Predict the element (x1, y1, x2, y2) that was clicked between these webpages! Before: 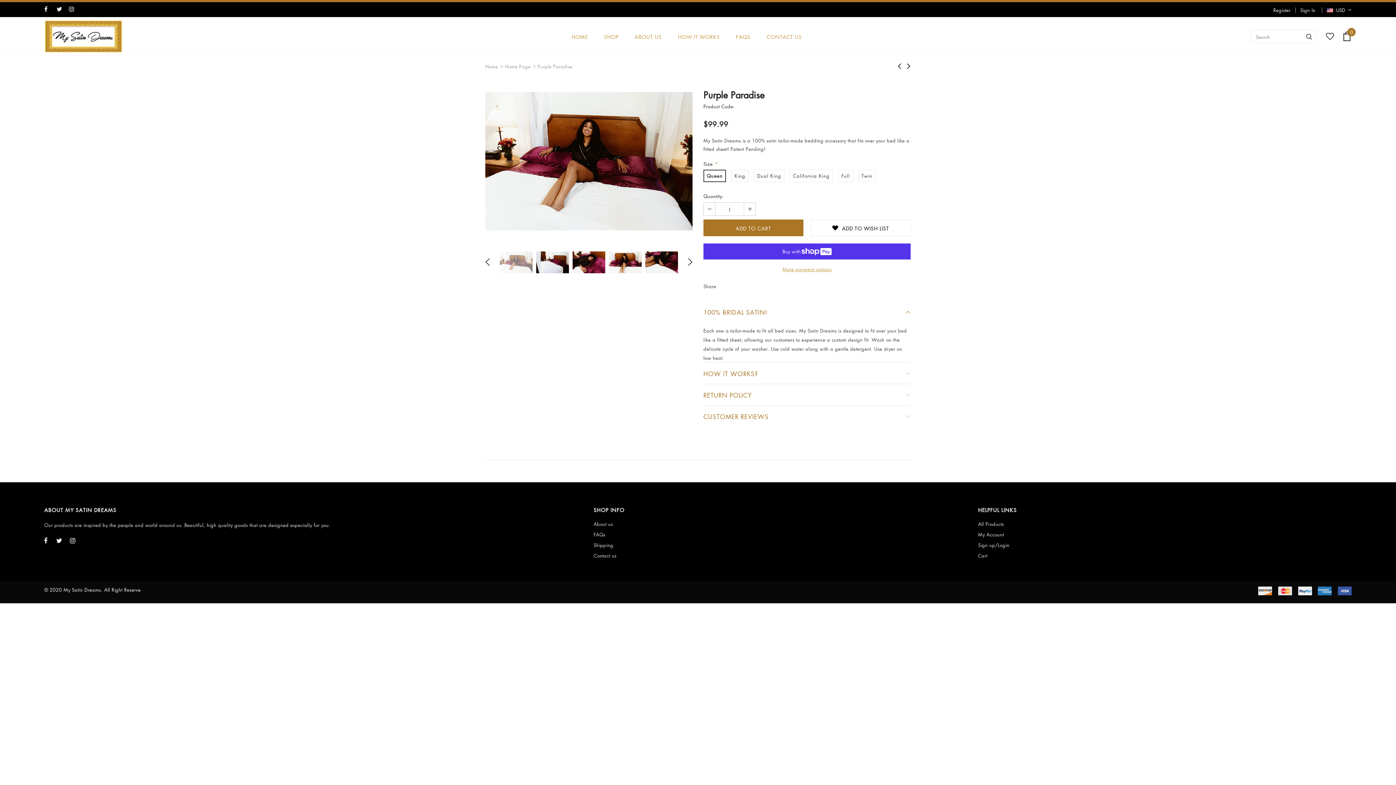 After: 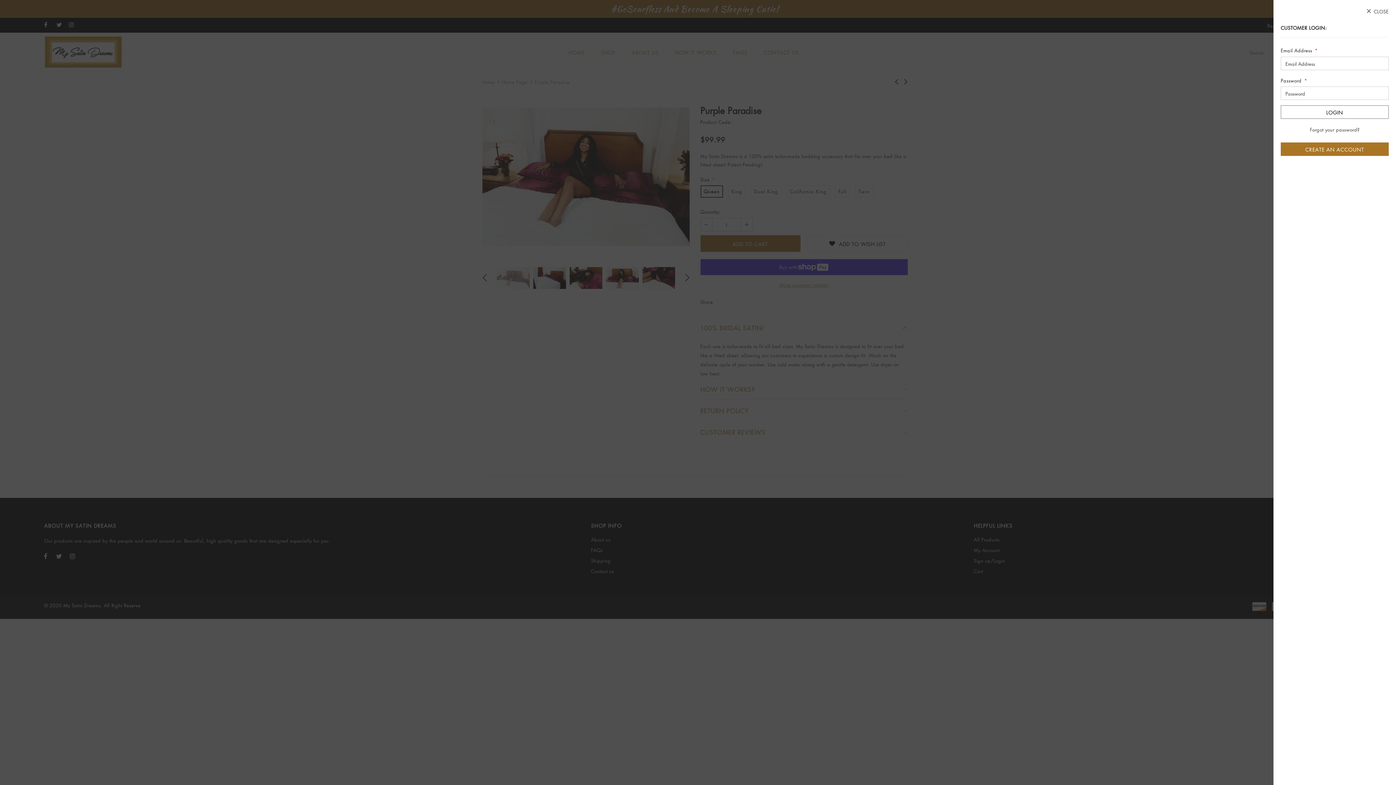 Action: label: Sign In bbox: (1295, 5, 1315, 14)